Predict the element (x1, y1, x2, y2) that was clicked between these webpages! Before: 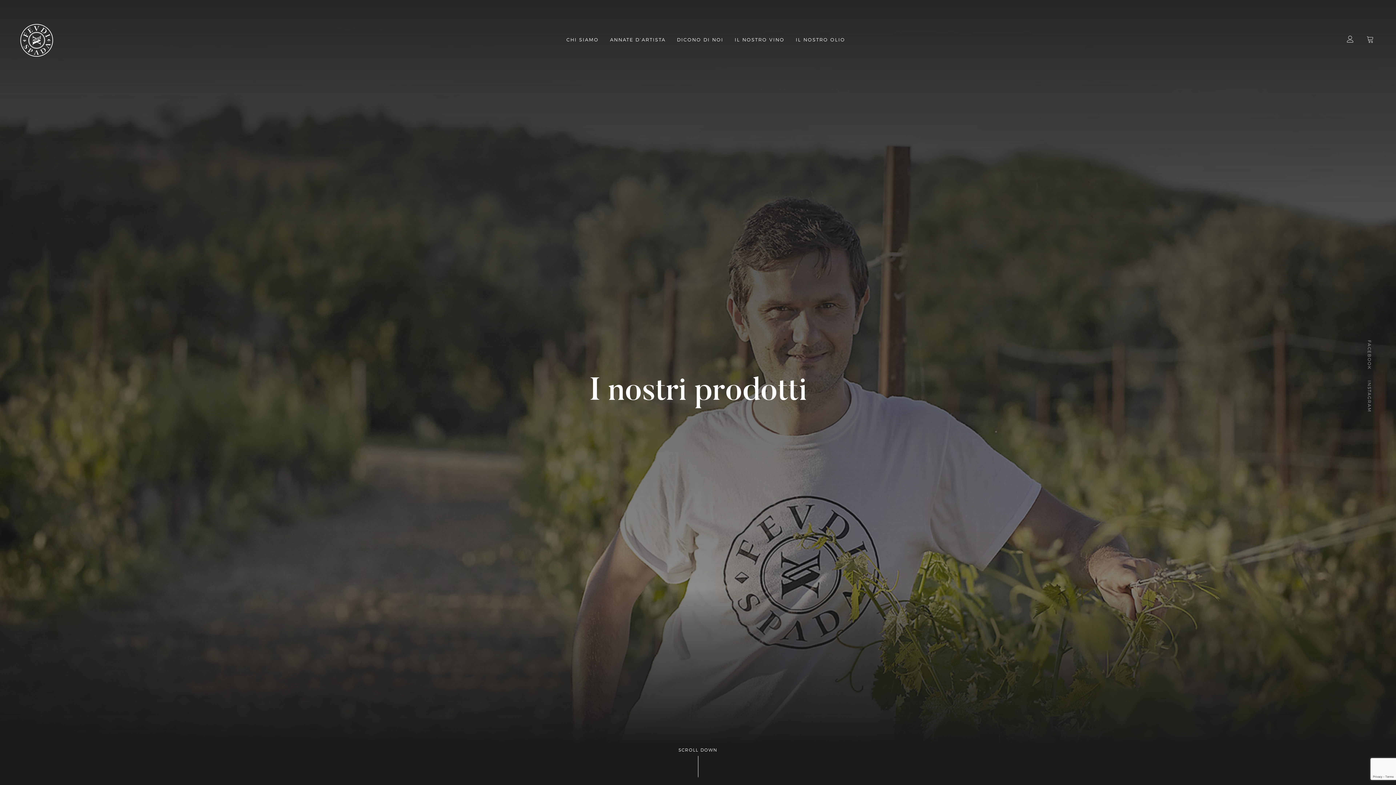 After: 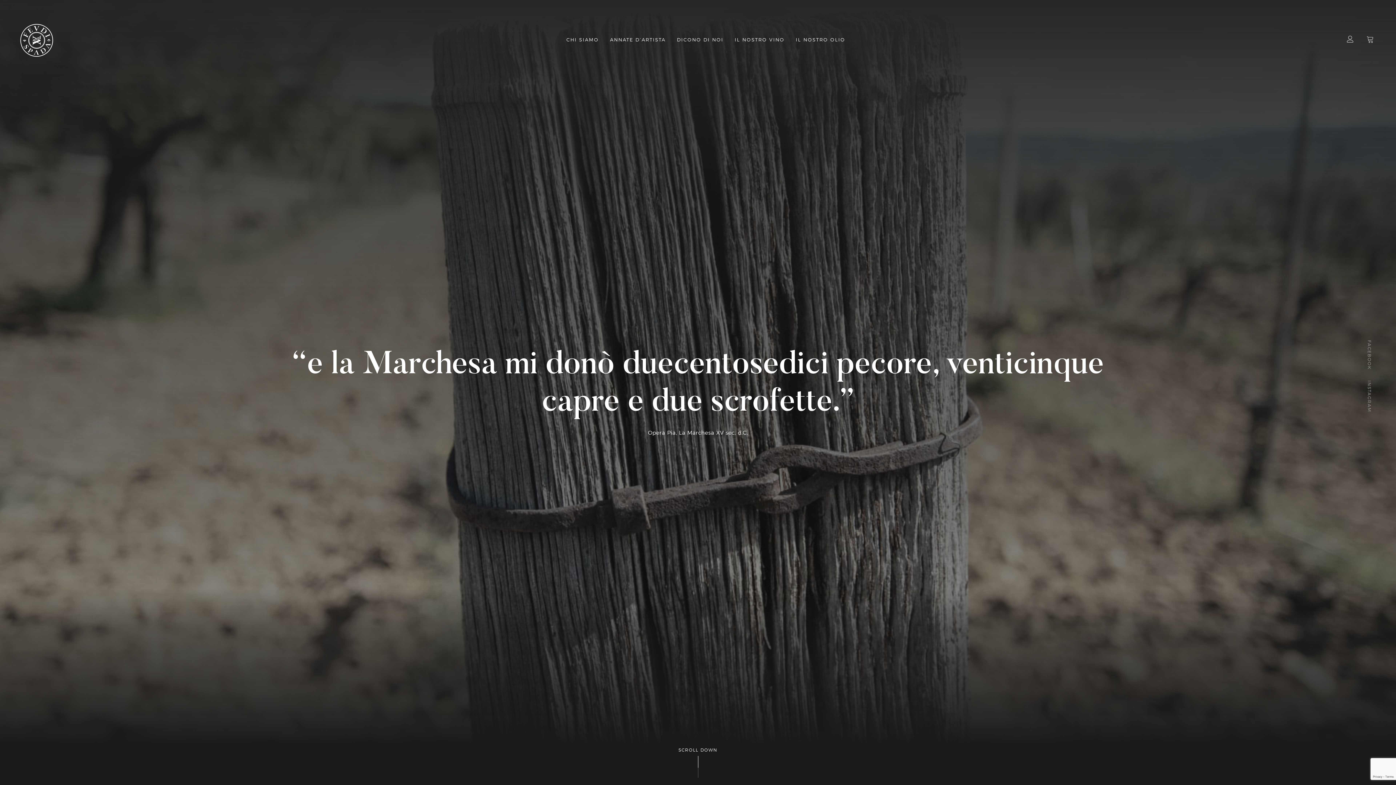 Action: bbox: (16, 24, 71, 56)